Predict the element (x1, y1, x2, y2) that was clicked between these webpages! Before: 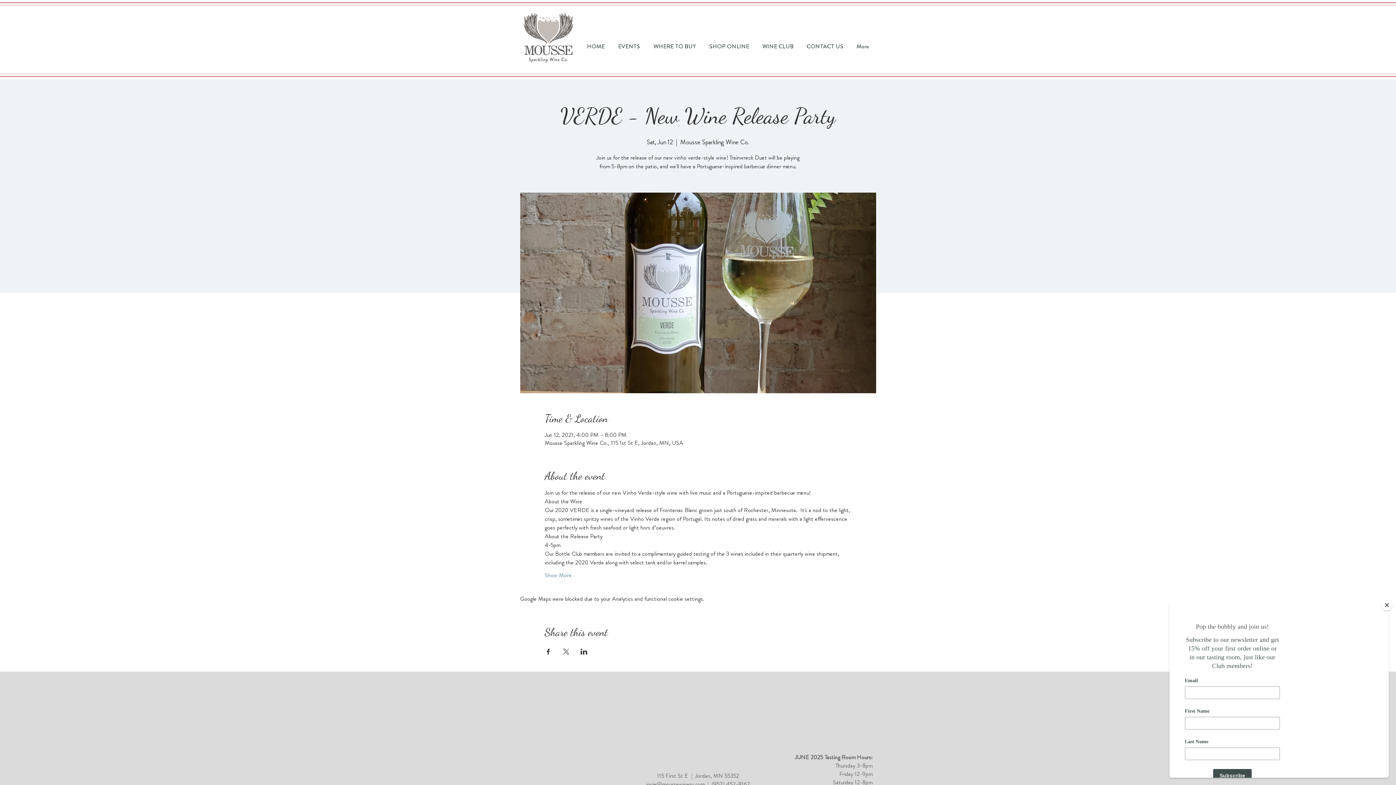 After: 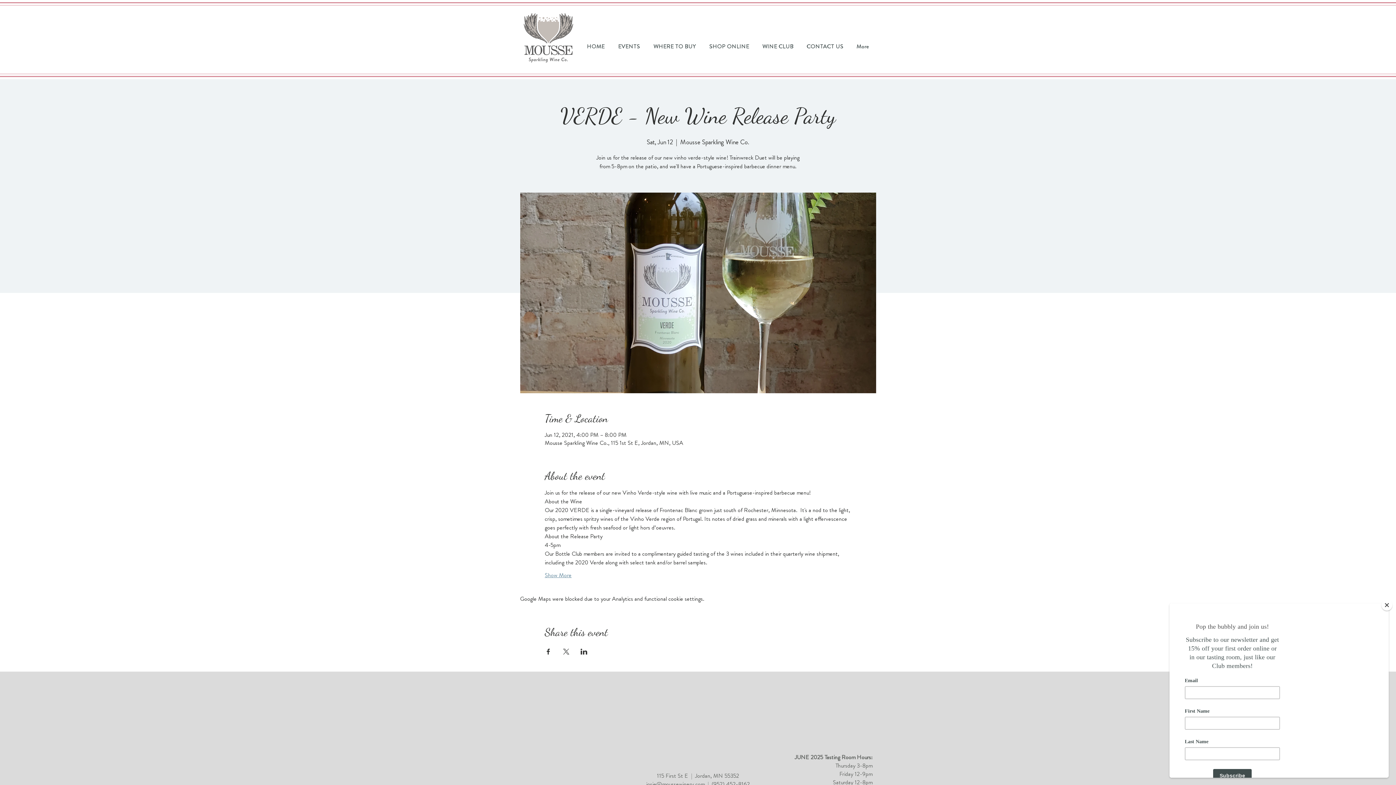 Action: label: Show More bbox: (544, 571, 571, 579)